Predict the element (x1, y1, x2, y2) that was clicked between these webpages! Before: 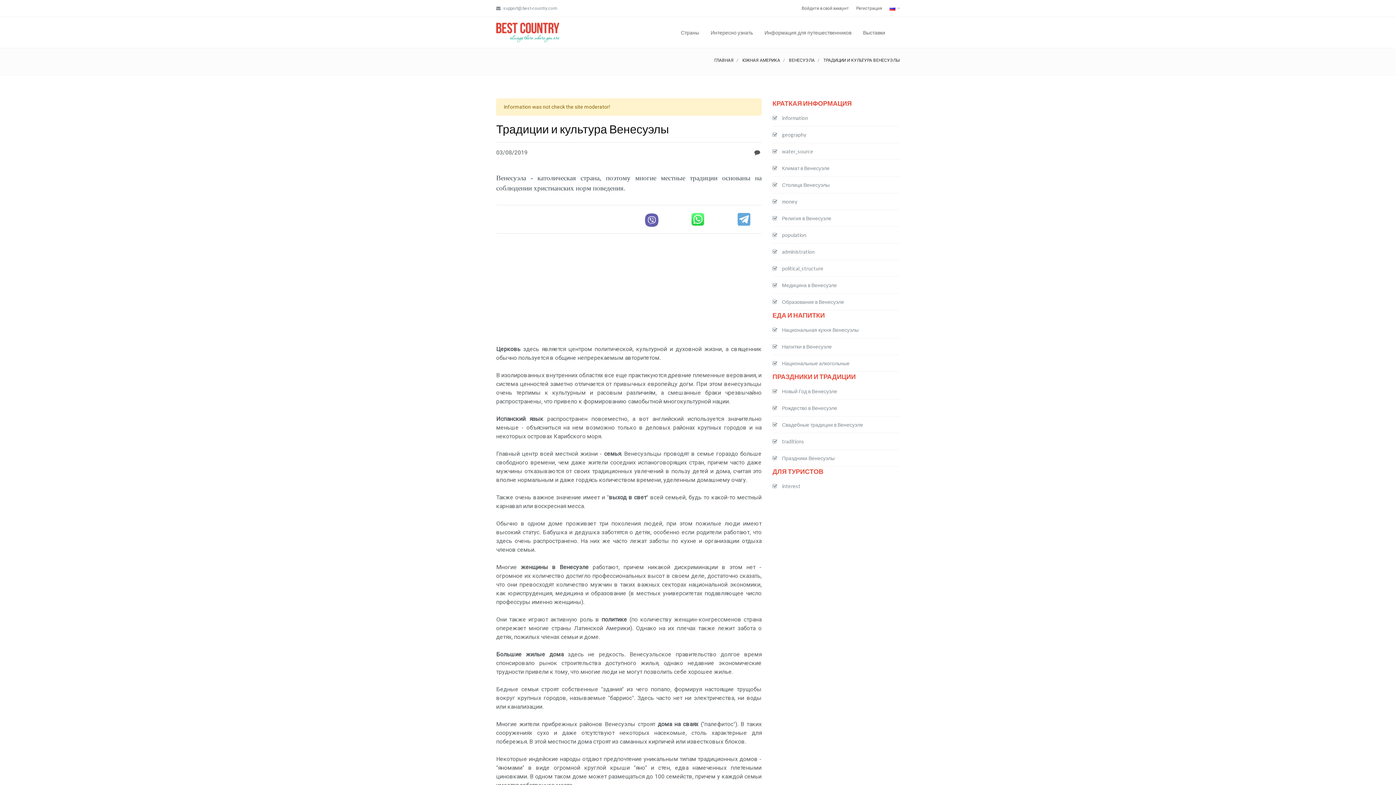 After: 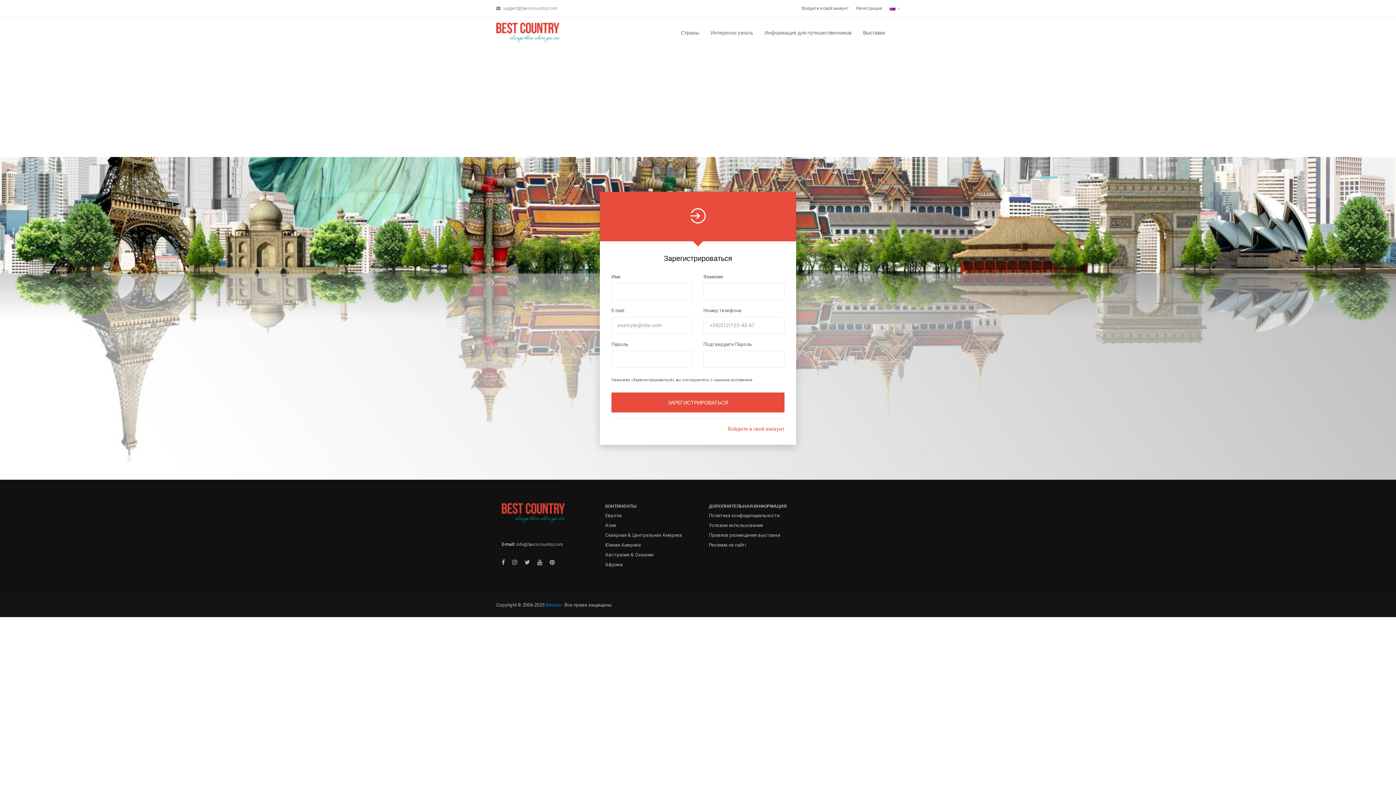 Action: label: Регистрация bbox: (852, 0, 886, 16)